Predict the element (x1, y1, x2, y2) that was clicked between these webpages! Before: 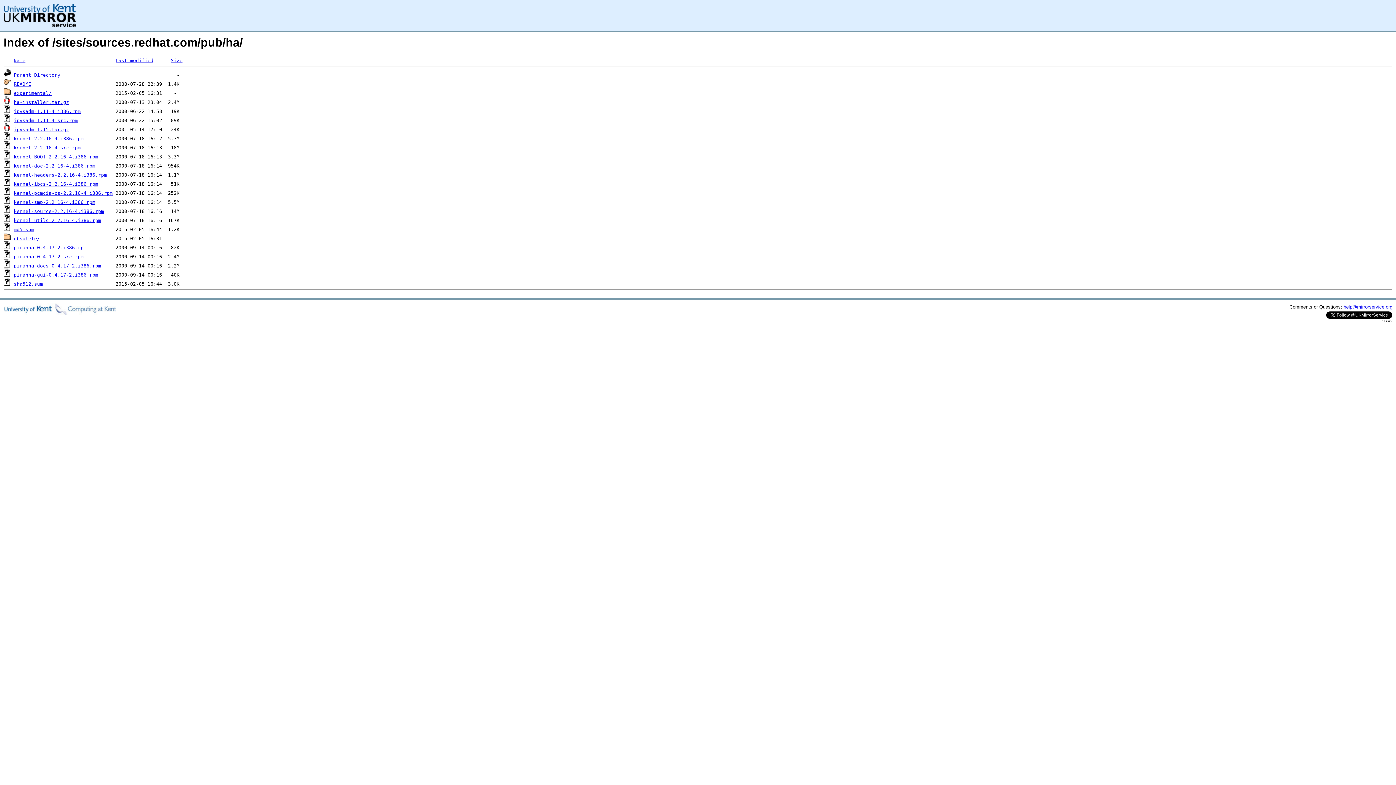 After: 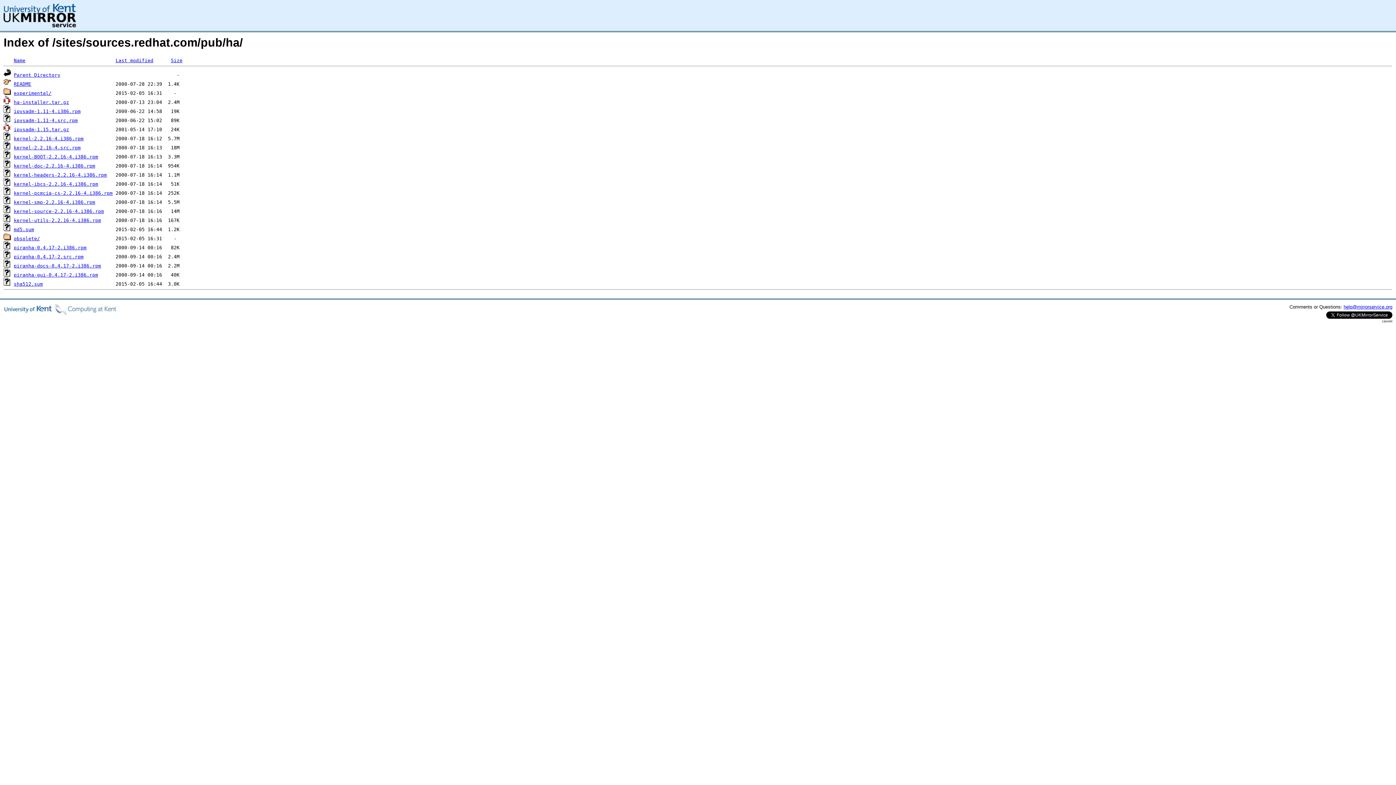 Action: label: kernel-source-2.2.16-4.i386.rpm bbox: (13, 208, 104, 214)